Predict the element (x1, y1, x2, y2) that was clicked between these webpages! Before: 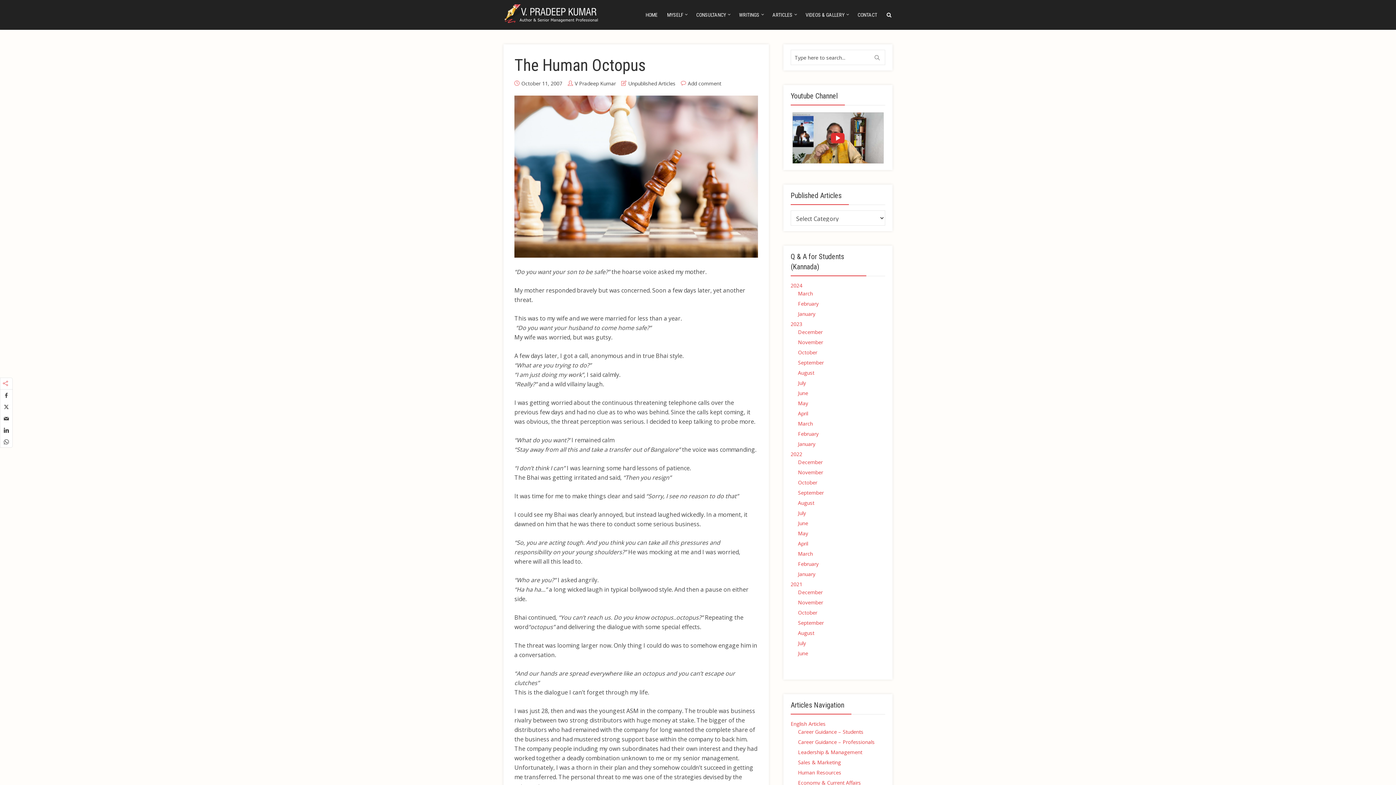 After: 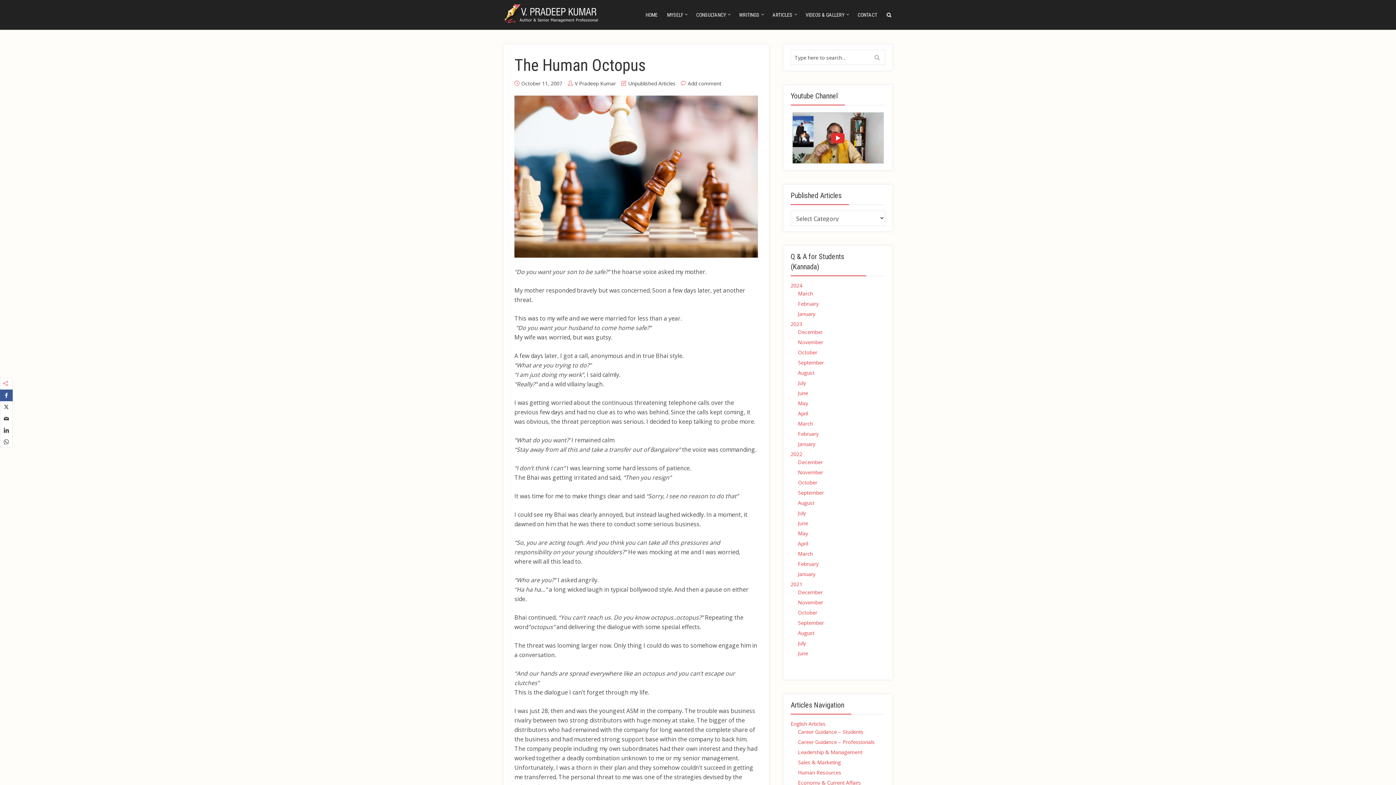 Action: bbox: (0, 389, 12, 401)